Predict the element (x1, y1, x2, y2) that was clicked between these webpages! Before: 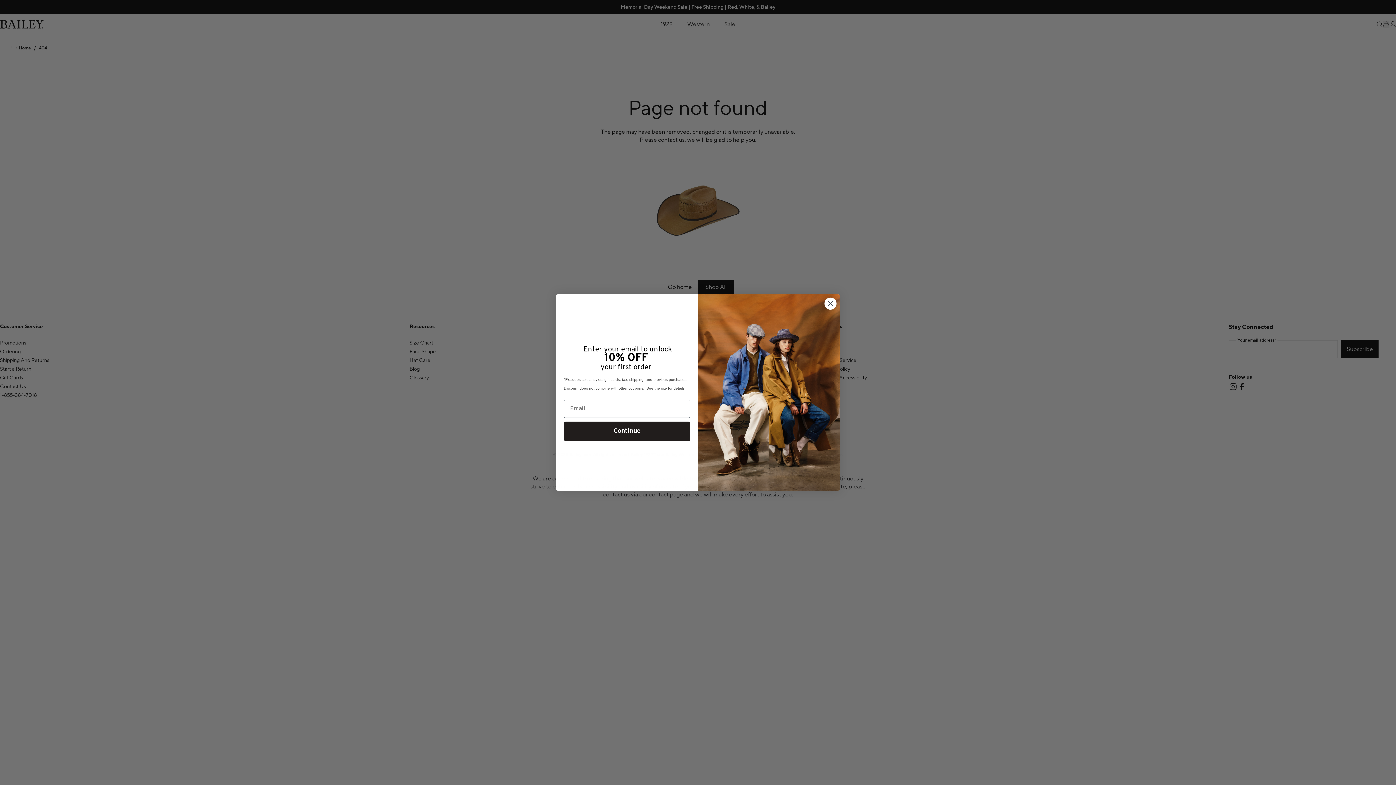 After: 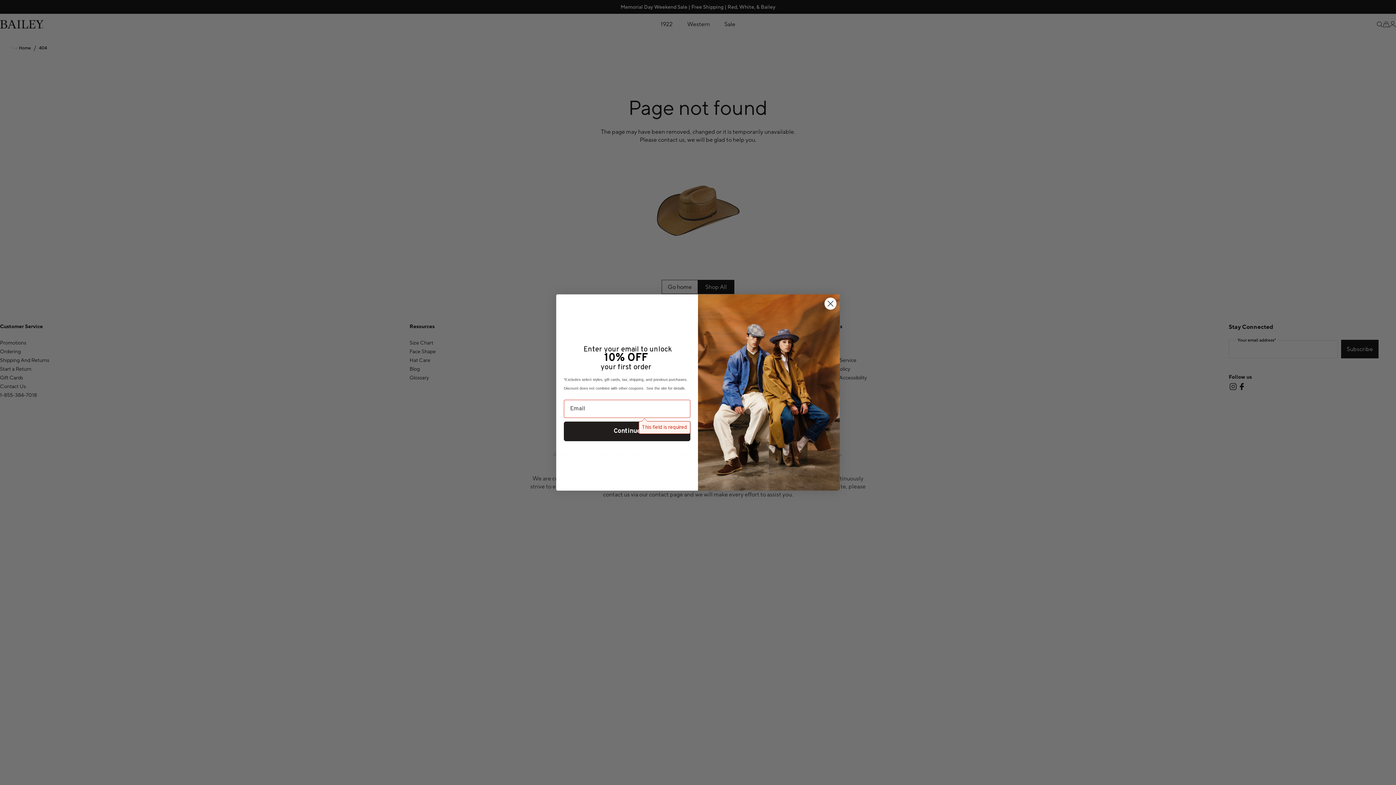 Action: bbox: (564, 421, 690, 441) label: Continue